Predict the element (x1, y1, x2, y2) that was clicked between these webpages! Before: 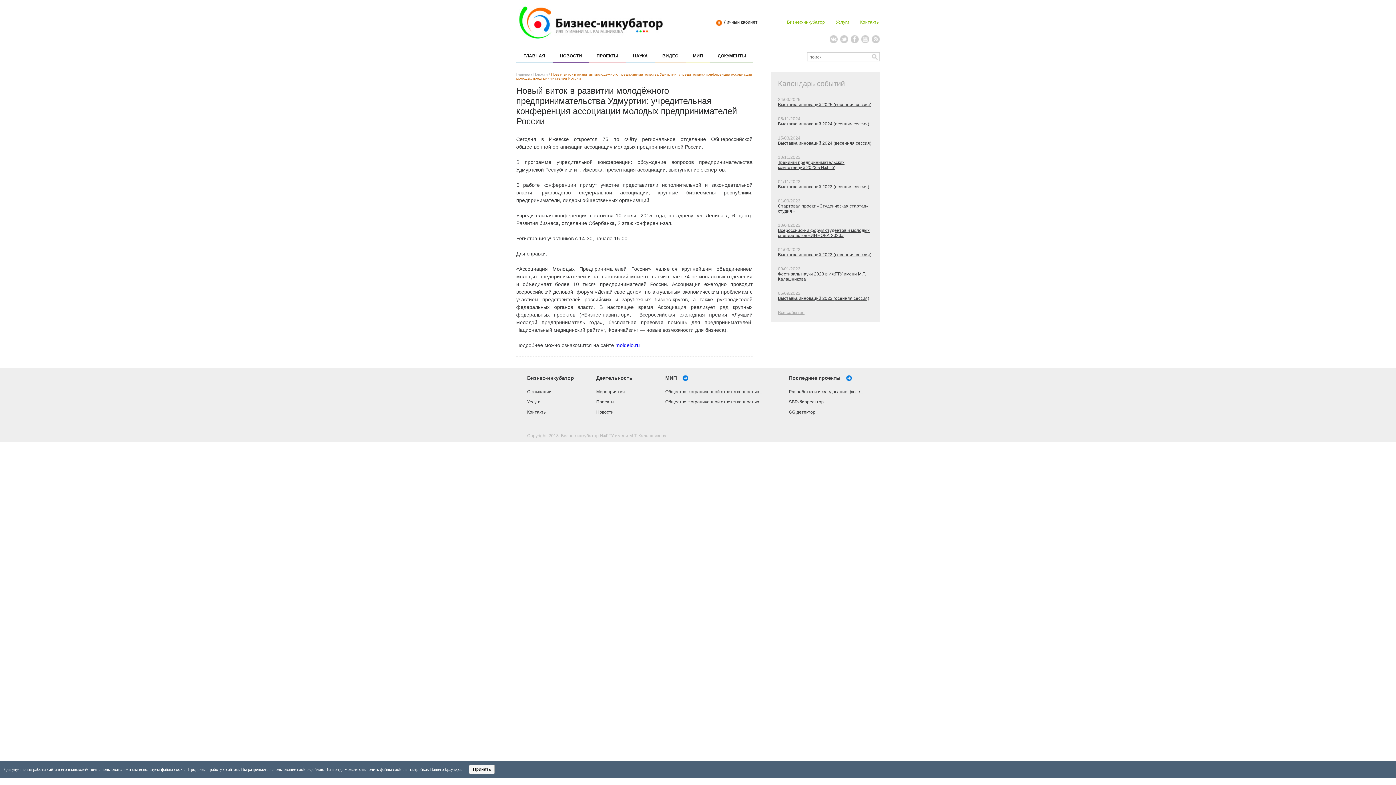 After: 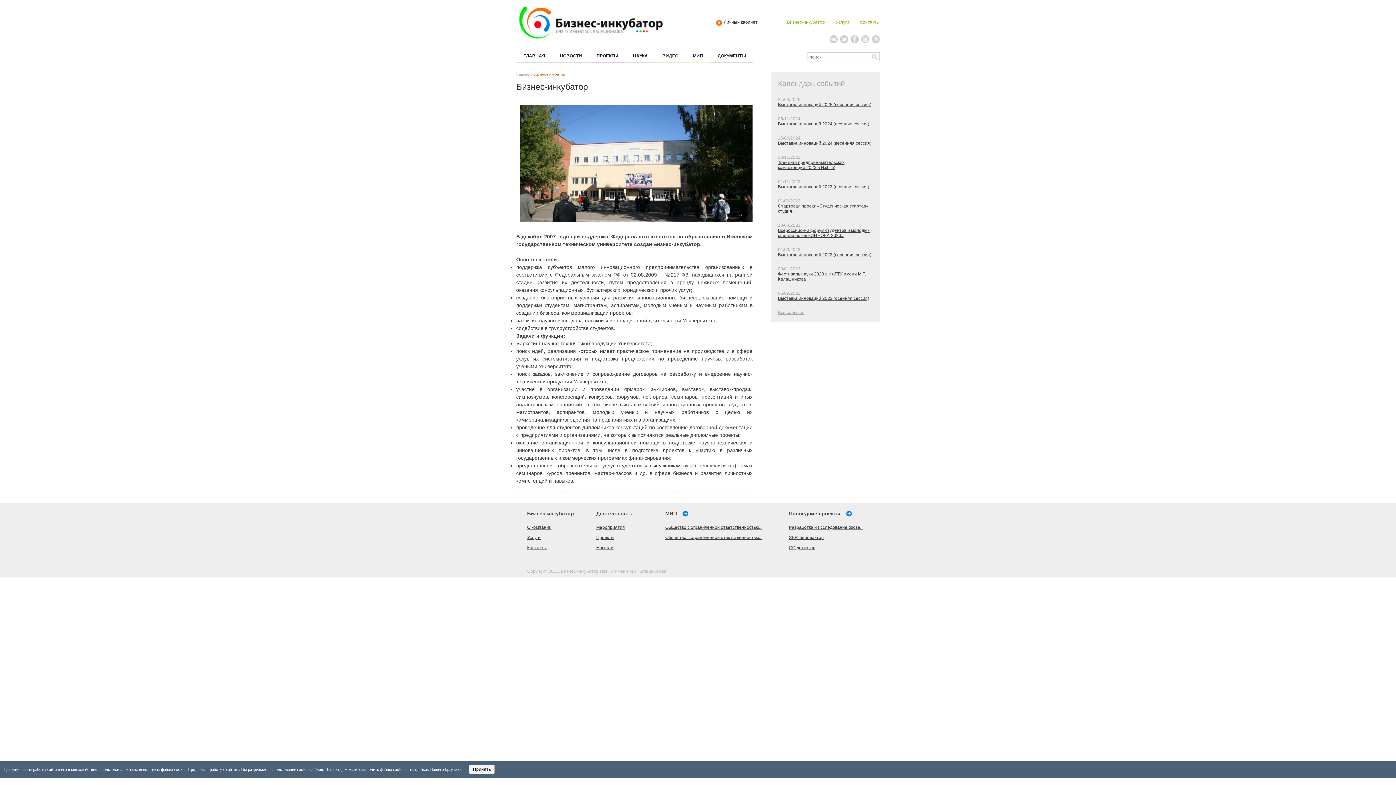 Action: label: Бизнес-инкубатор bbox: (787, 19, 825, 24)